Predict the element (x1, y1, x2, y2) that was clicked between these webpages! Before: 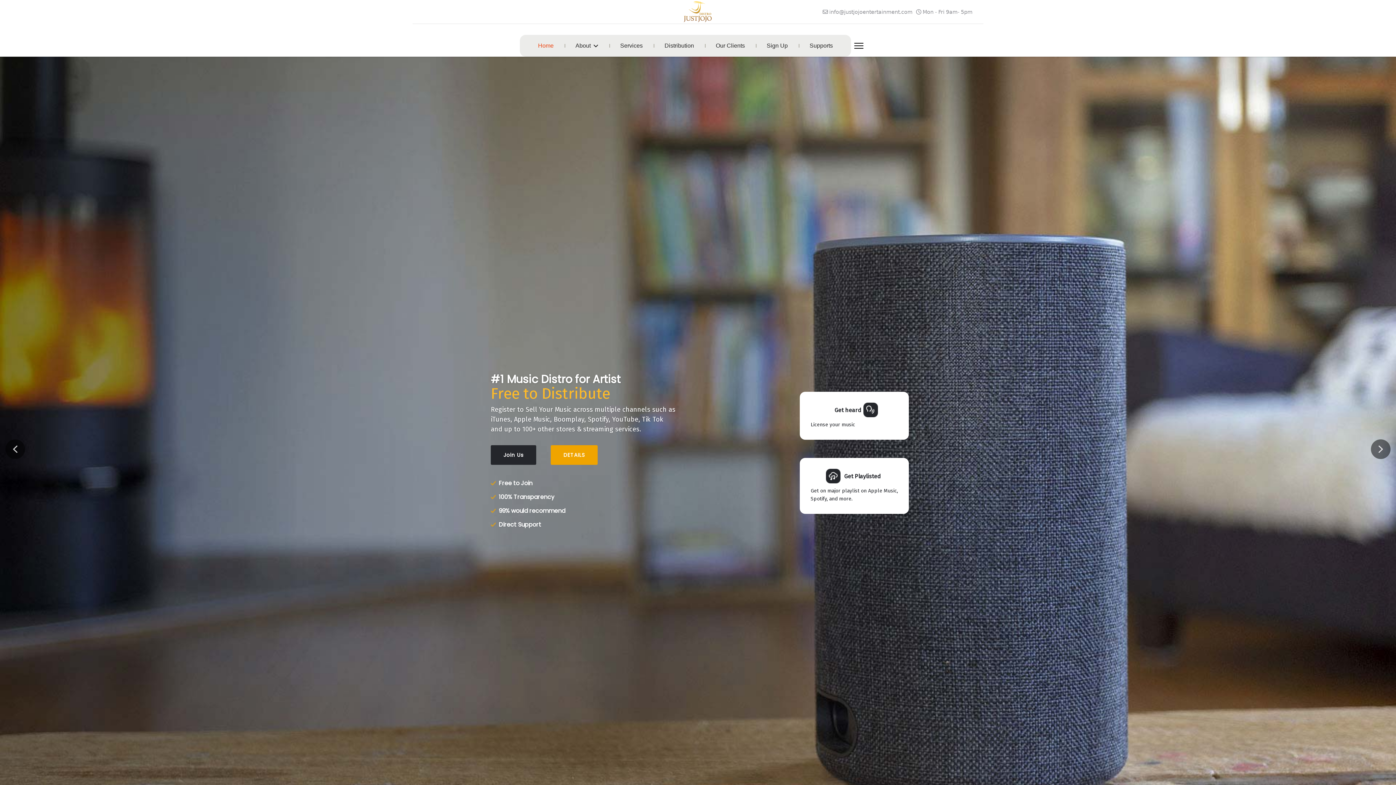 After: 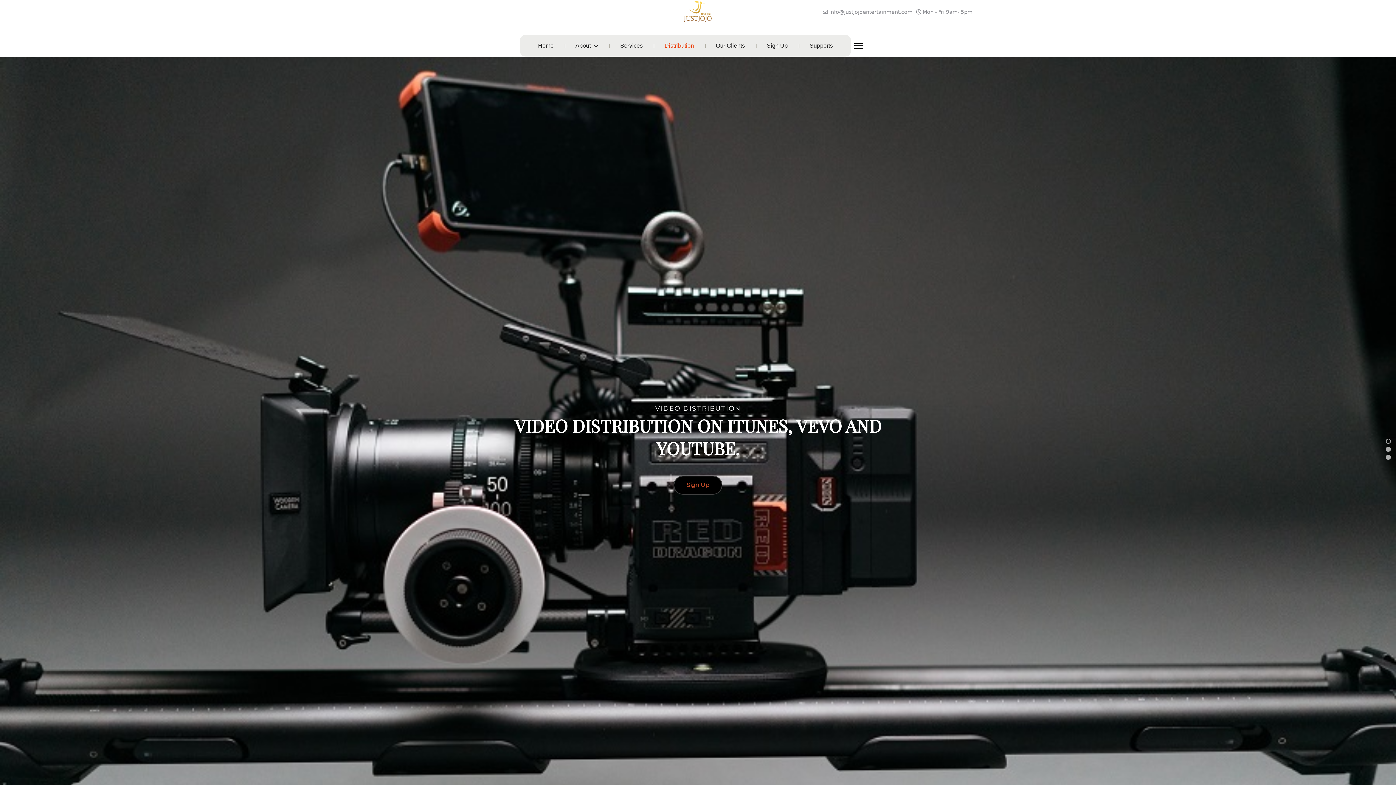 Action: label: Distribution bbox: (653, 34, 705, 56)